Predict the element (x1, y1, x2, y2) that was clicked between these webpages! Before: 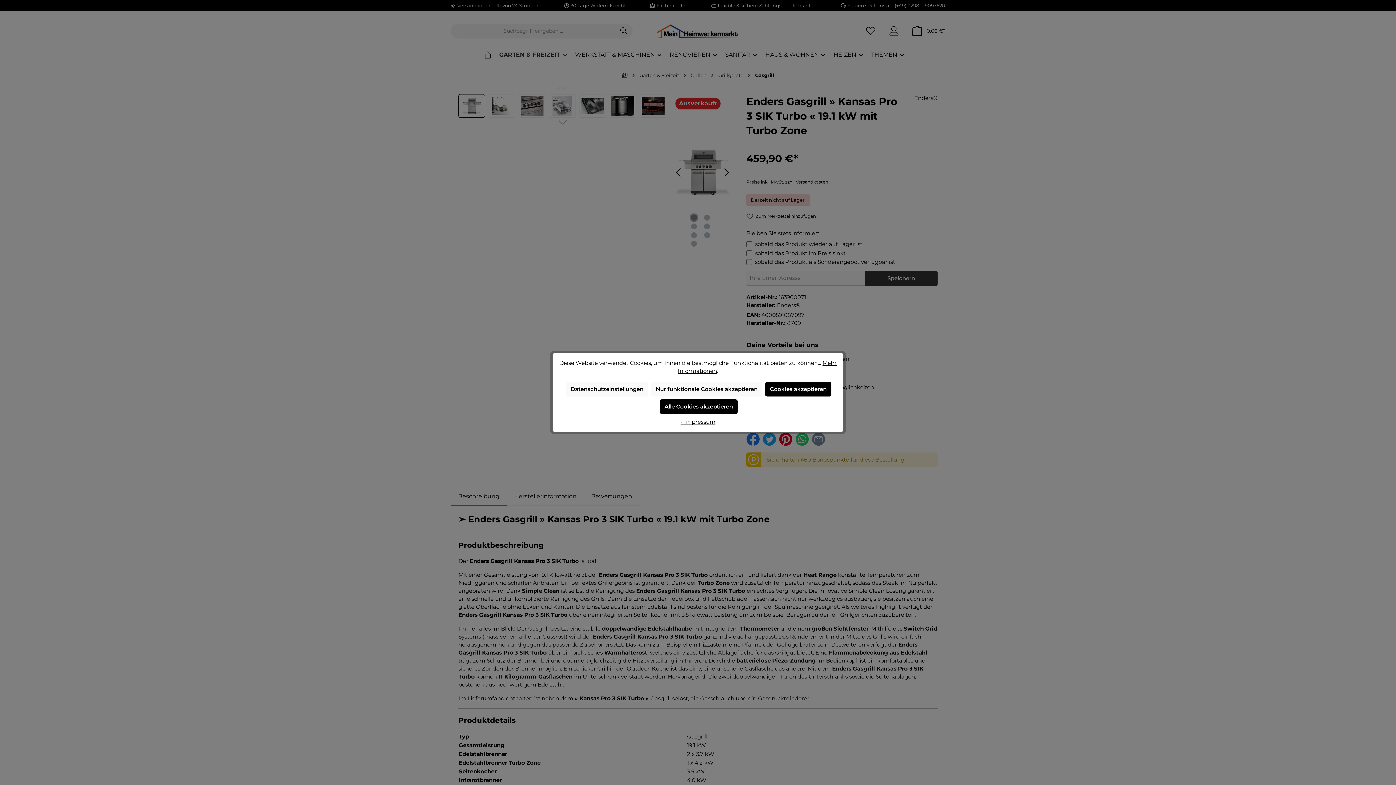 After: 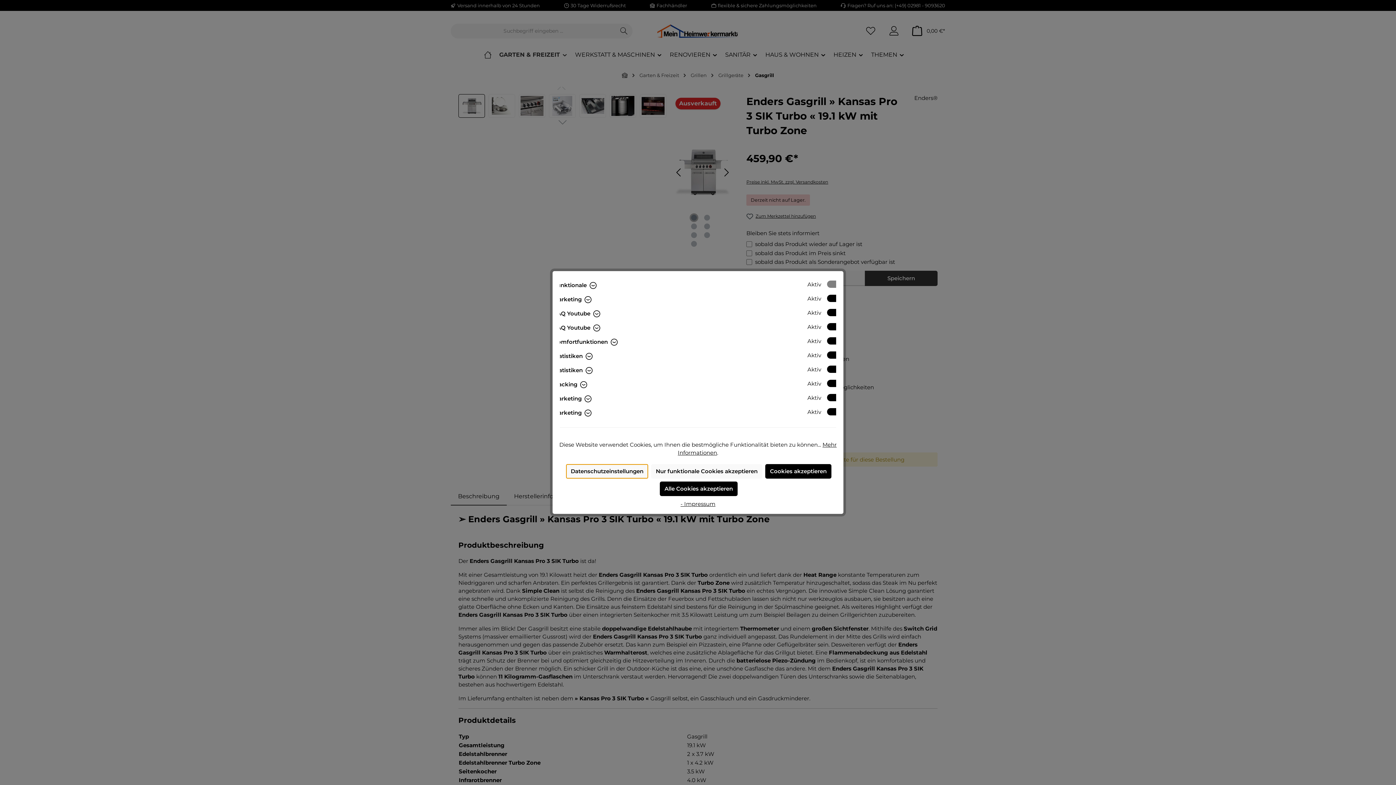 Action: label: Datenschutzeinstellungen bbox: (566, 382, 648, 396)